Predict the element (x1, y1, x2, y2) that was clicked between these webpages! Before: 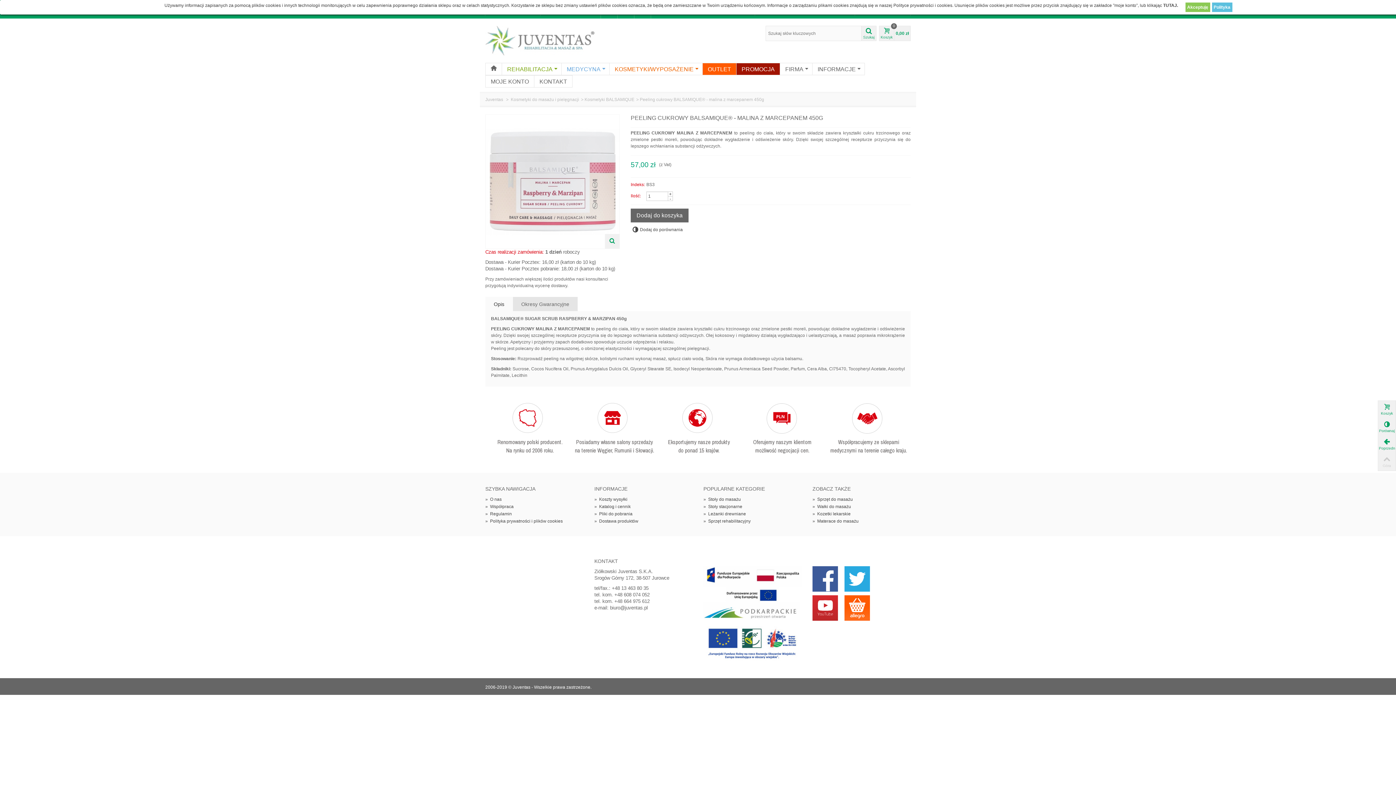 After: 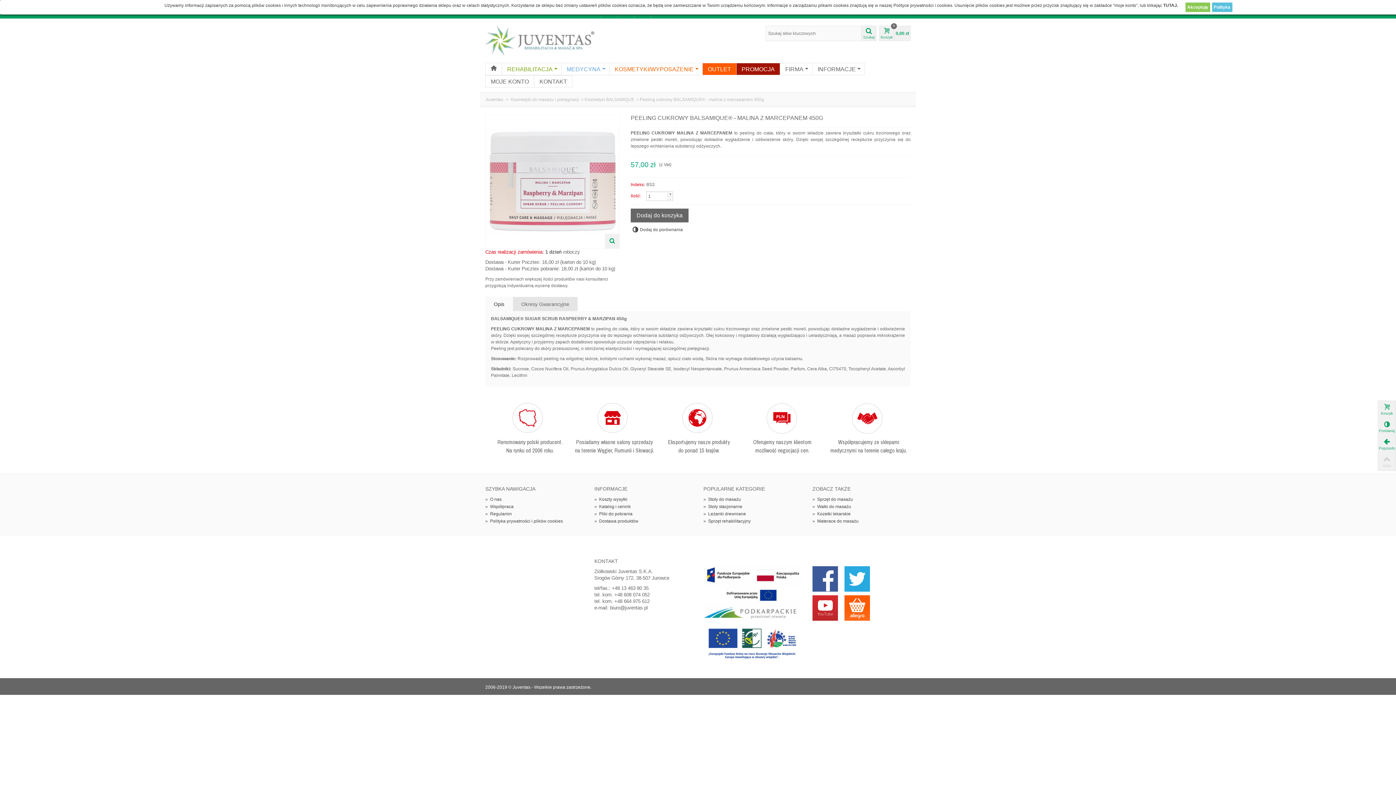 Action: bbox: (844, 576, 870, 581)